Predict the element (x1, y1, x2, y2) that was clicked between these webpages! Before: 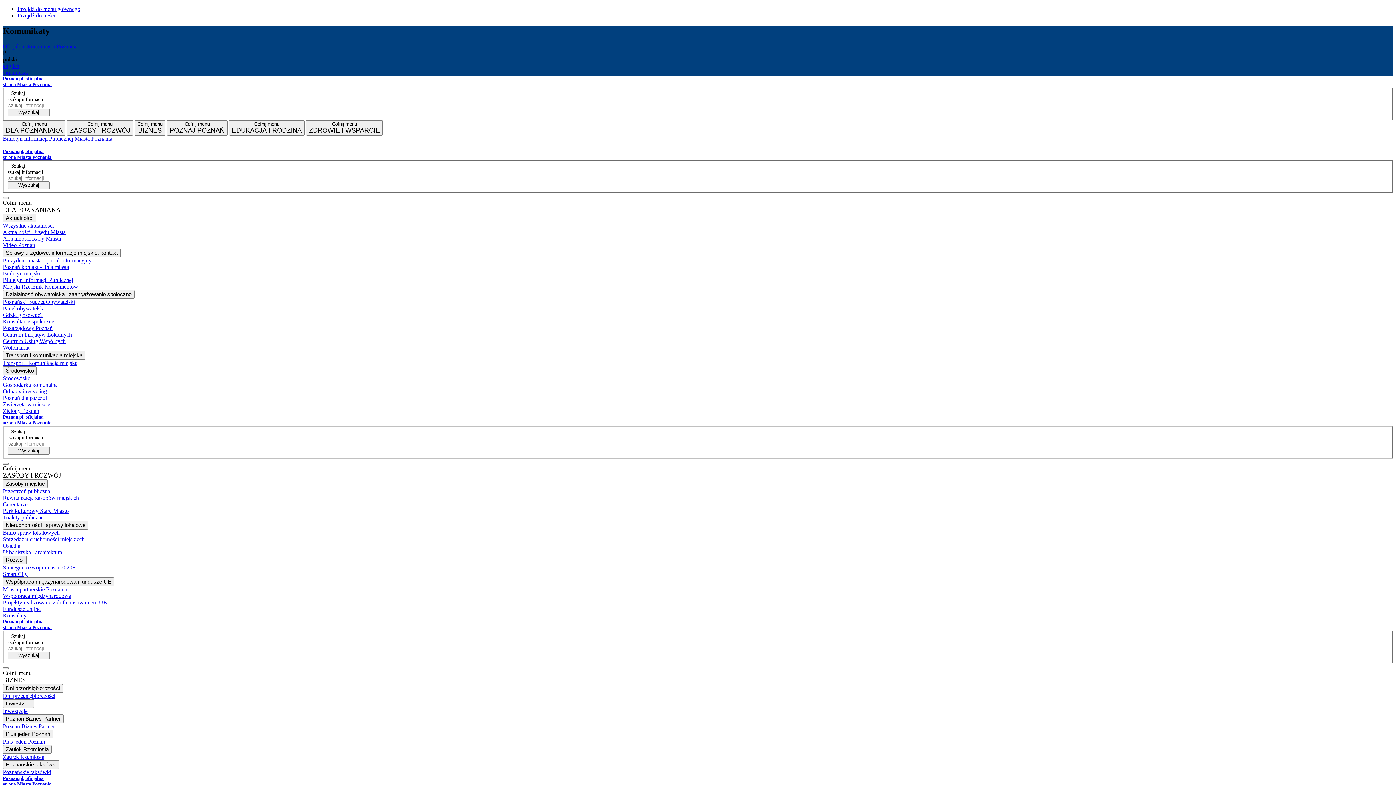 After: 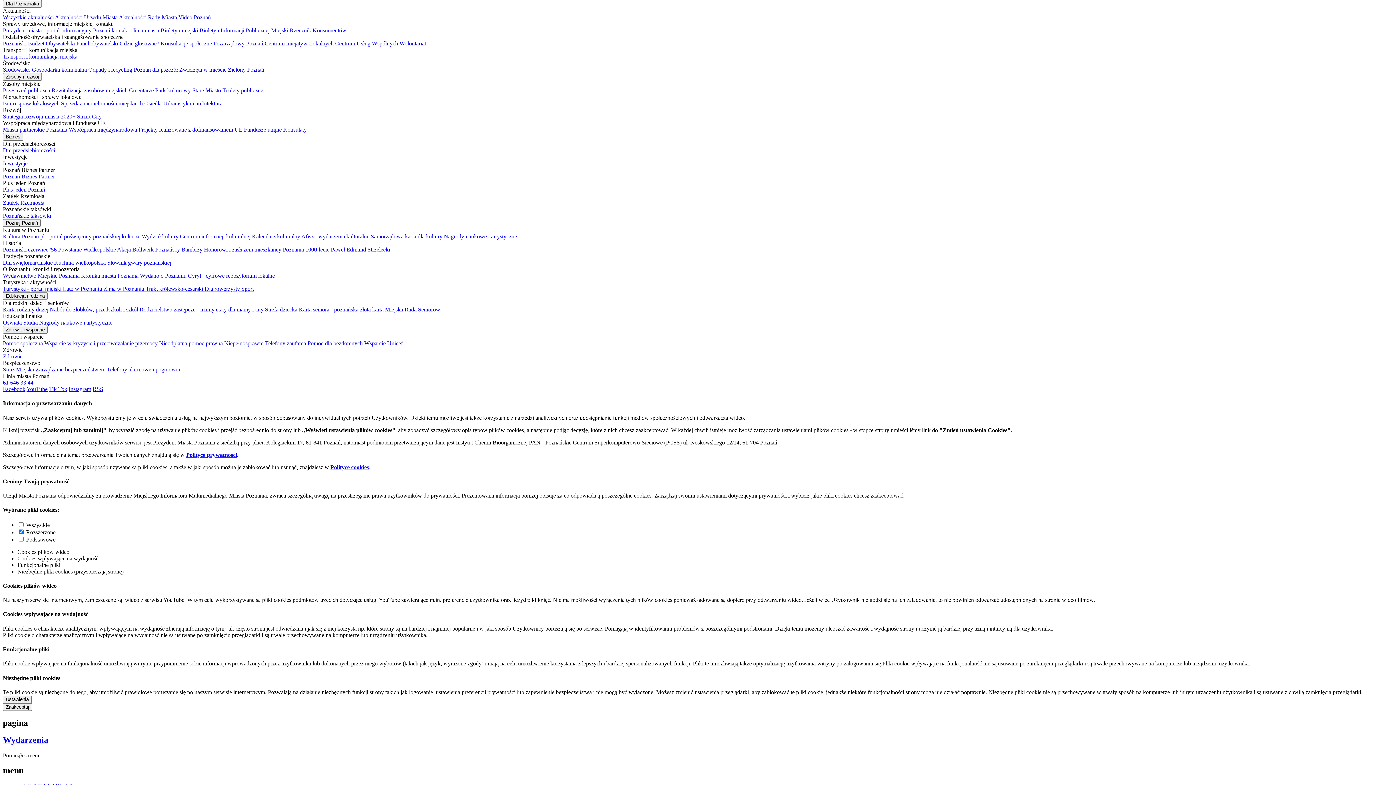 Action: bbox: (17, 5, 80, 12) label: Przejdź do menu głównego